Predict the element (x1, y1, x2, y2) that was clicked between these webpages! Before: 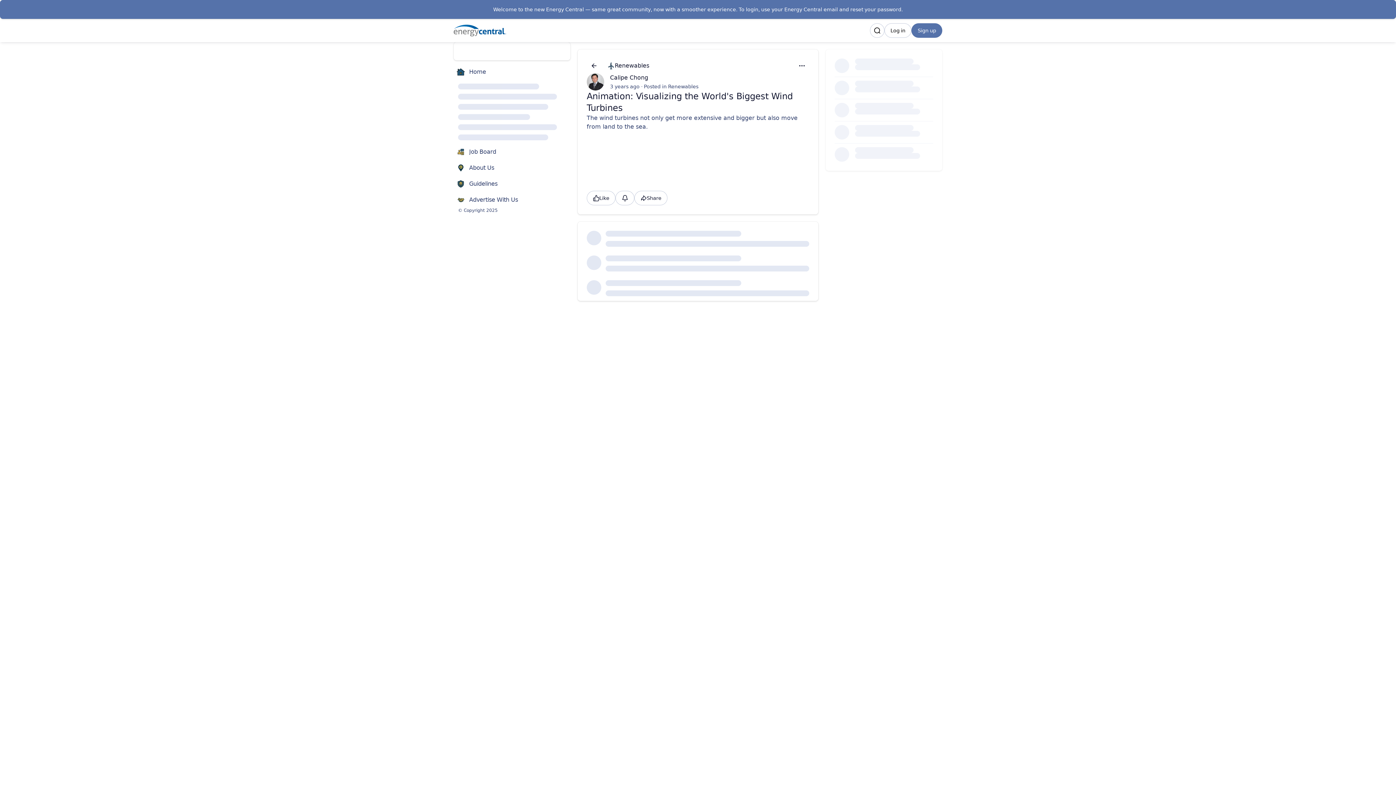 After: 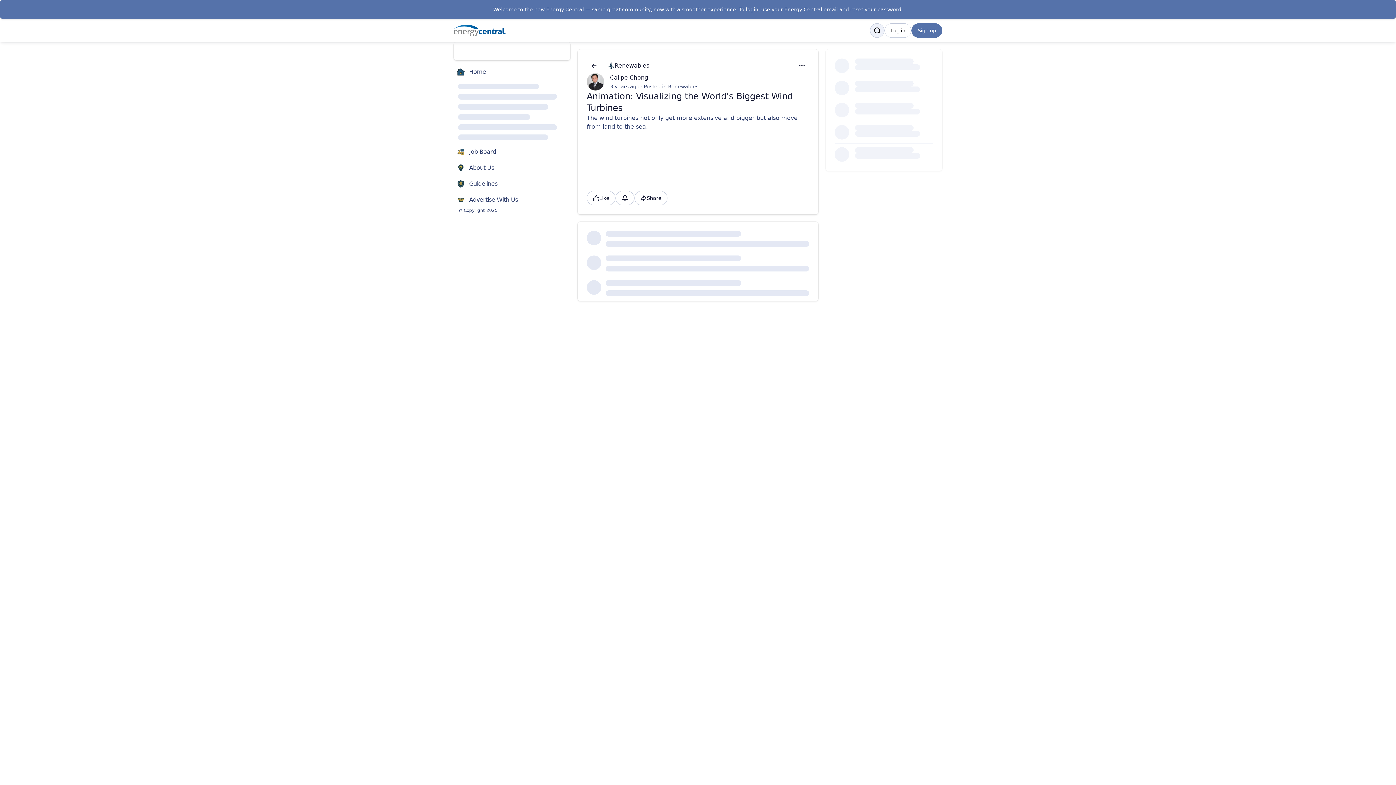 Action: bbox: (870, 23, 884, 37) label: Search